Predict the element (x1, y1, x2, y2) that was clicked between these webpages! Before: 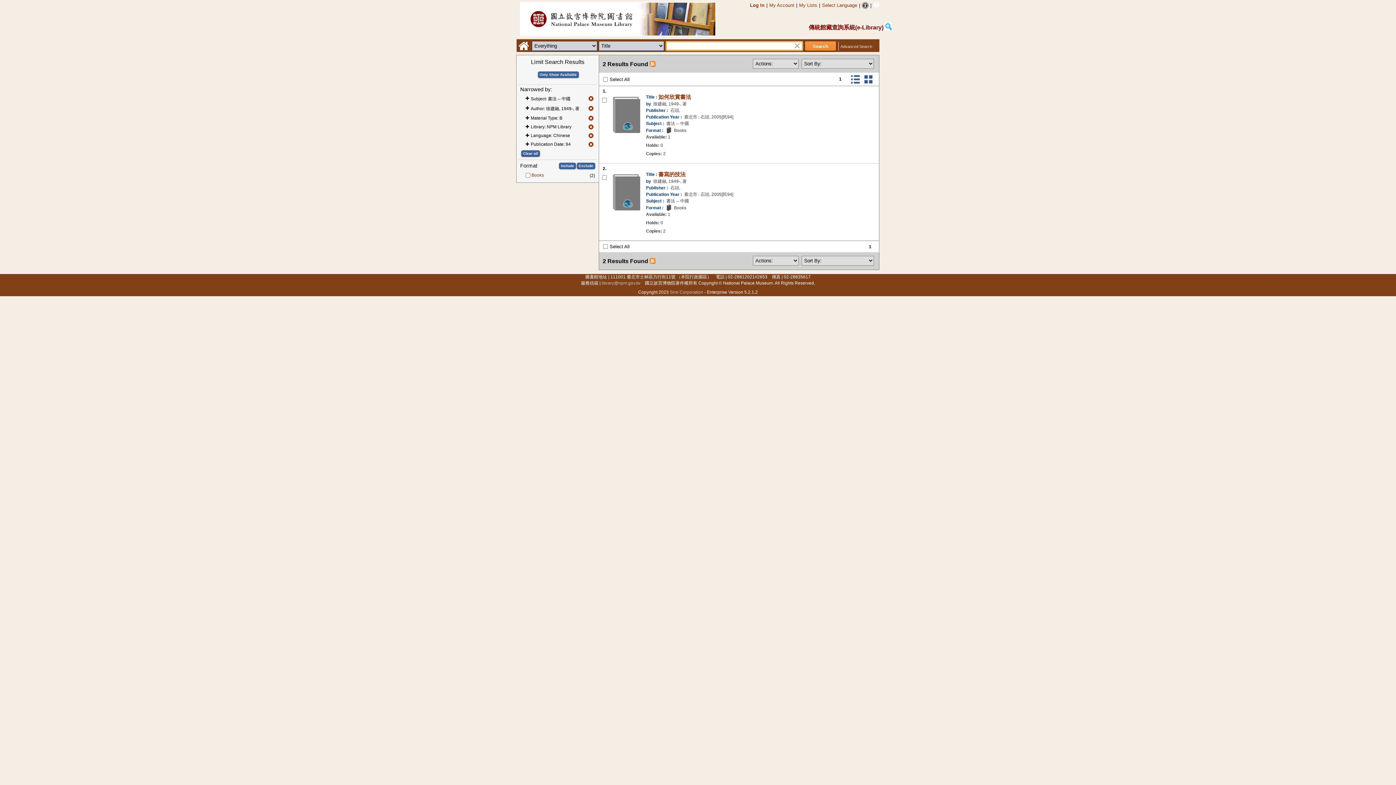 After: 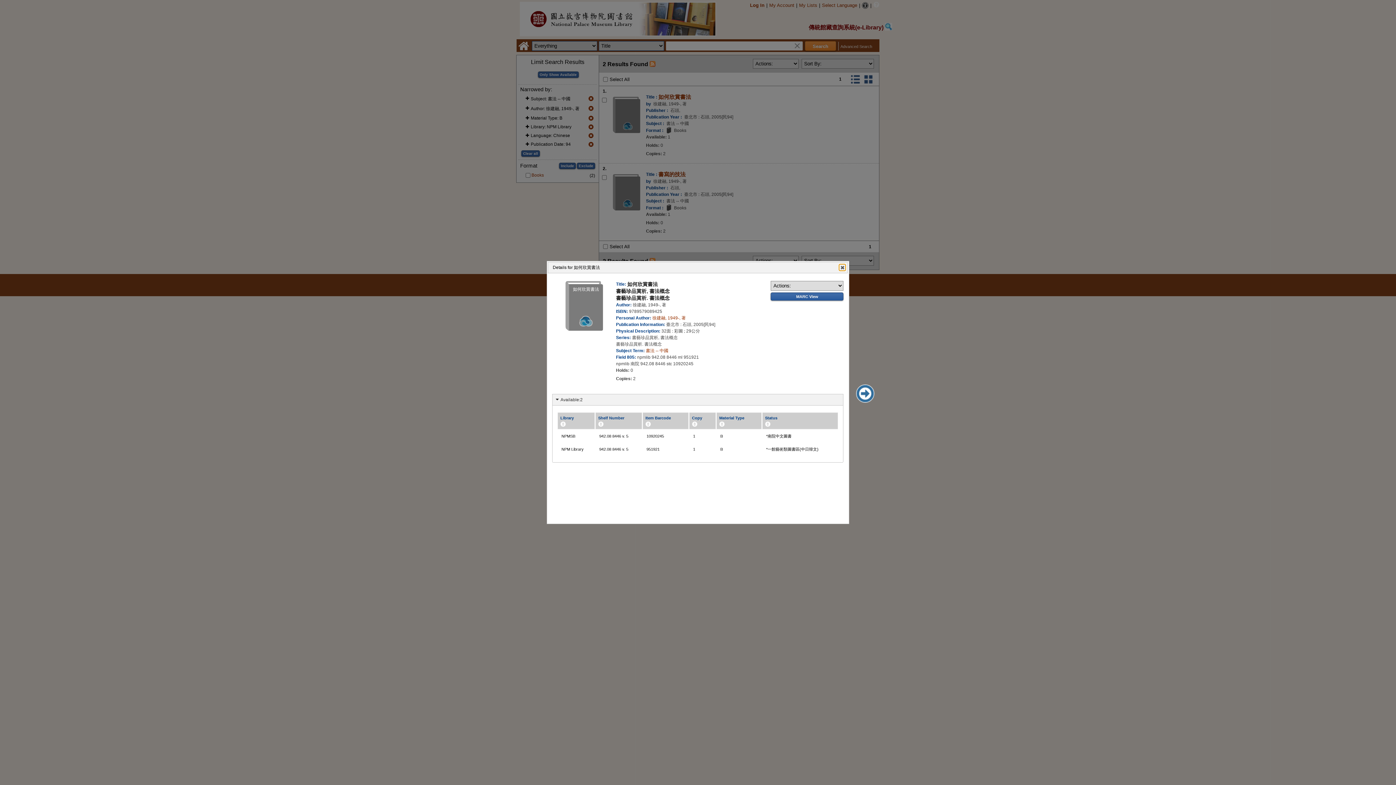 Action: bbox: (658, 93, 691, 100) label: 如何欣賞書法